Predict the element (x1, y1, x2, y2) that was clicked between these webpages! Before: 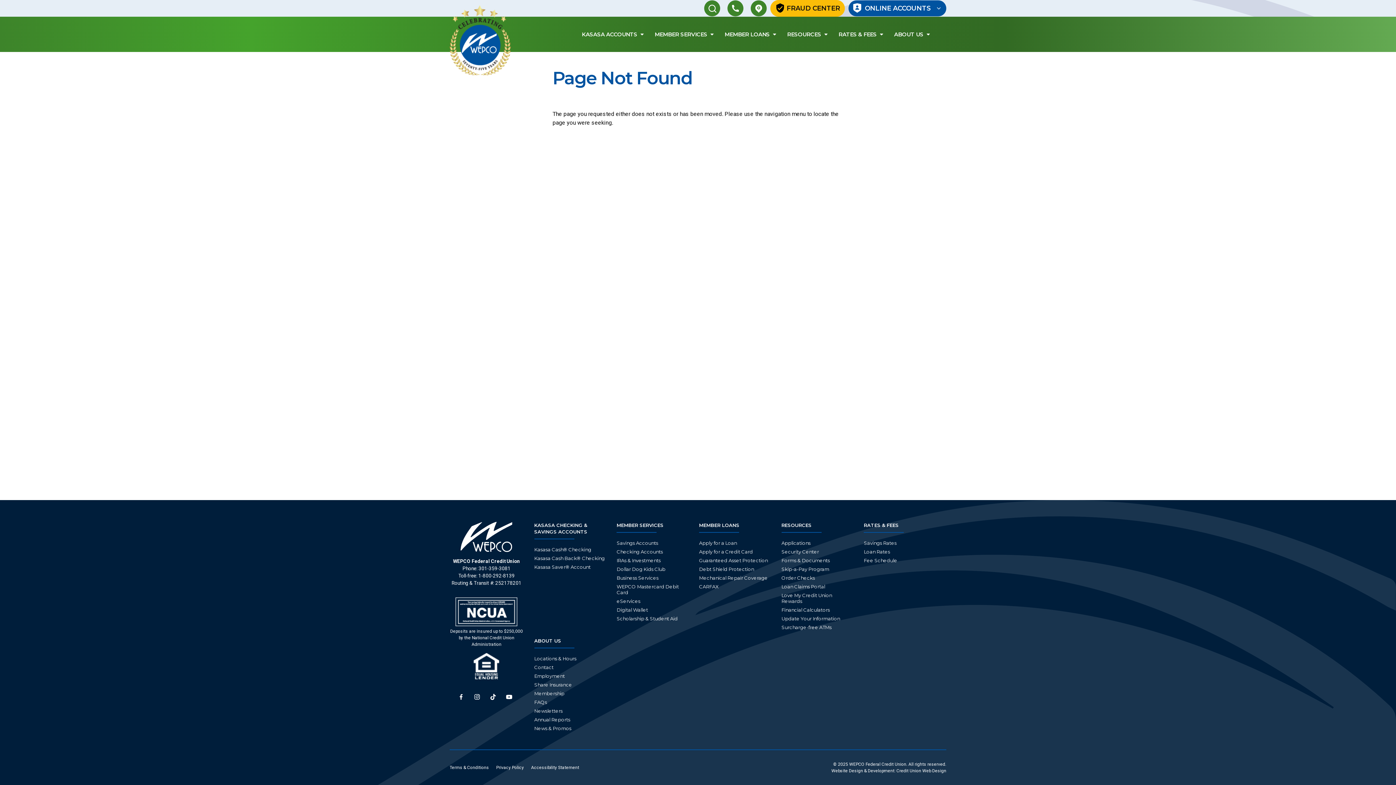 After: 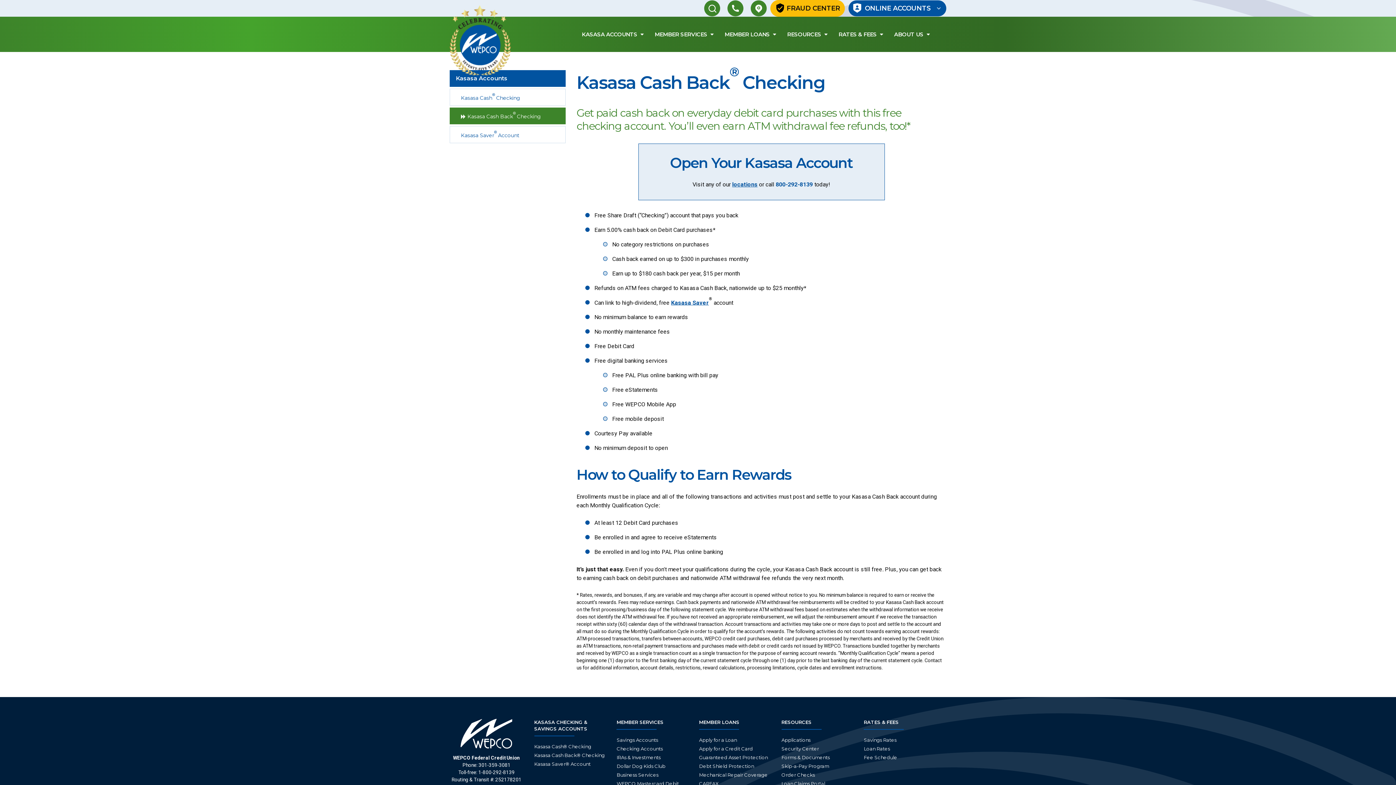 Action: label: Kasasa Cash Back® Checking bbox: (534, 555, 604, 561)